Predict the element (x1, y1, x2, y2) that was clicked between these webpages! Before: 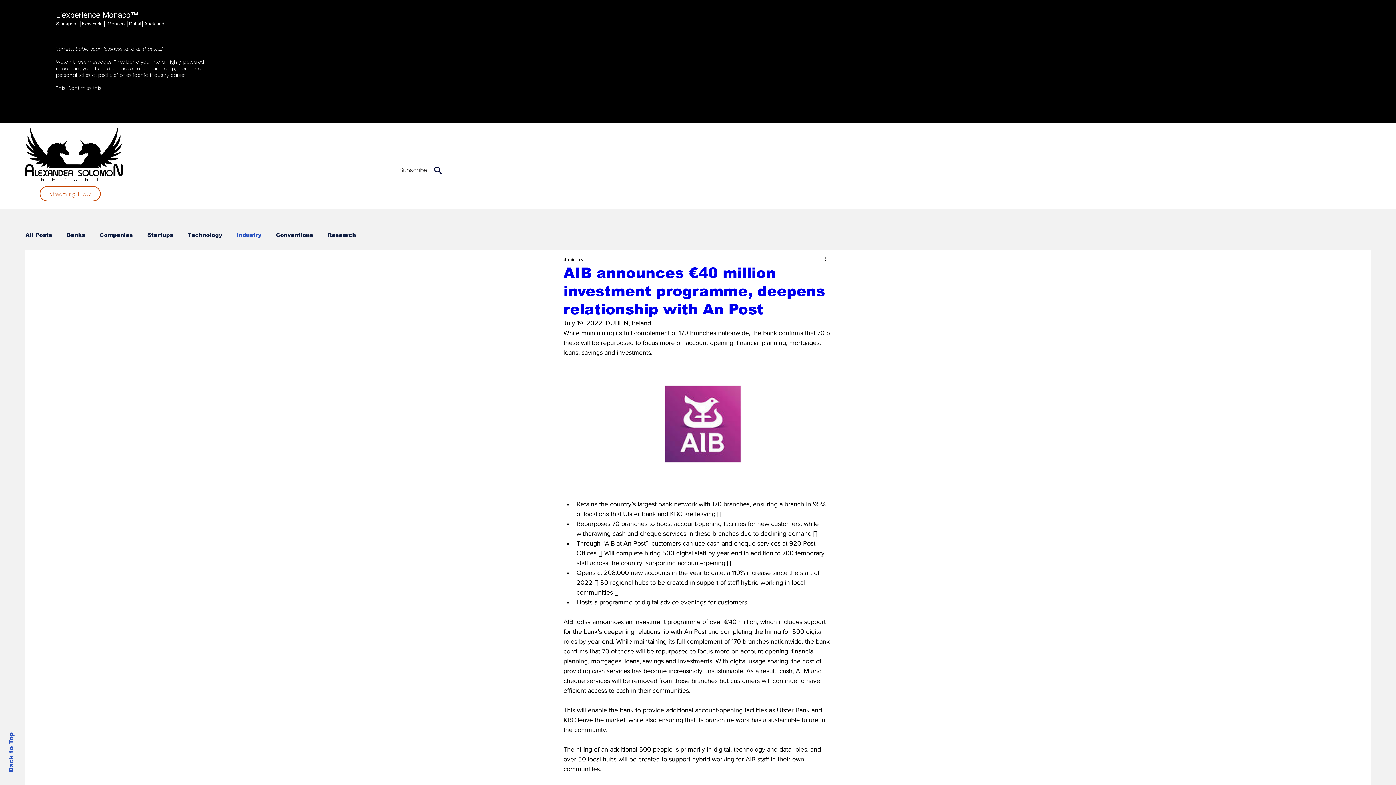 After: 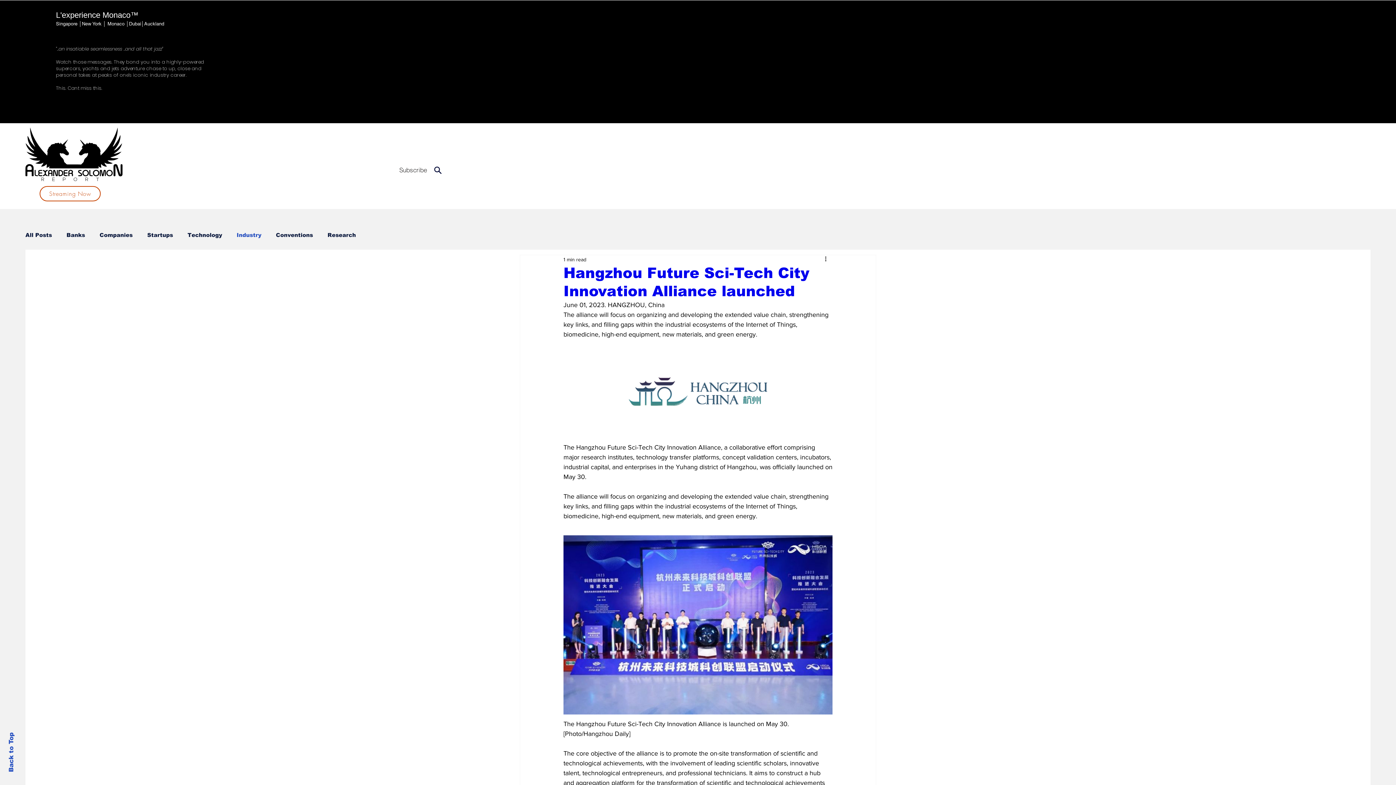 Action: bbox: (236, 232, 261, 238) label: Industry